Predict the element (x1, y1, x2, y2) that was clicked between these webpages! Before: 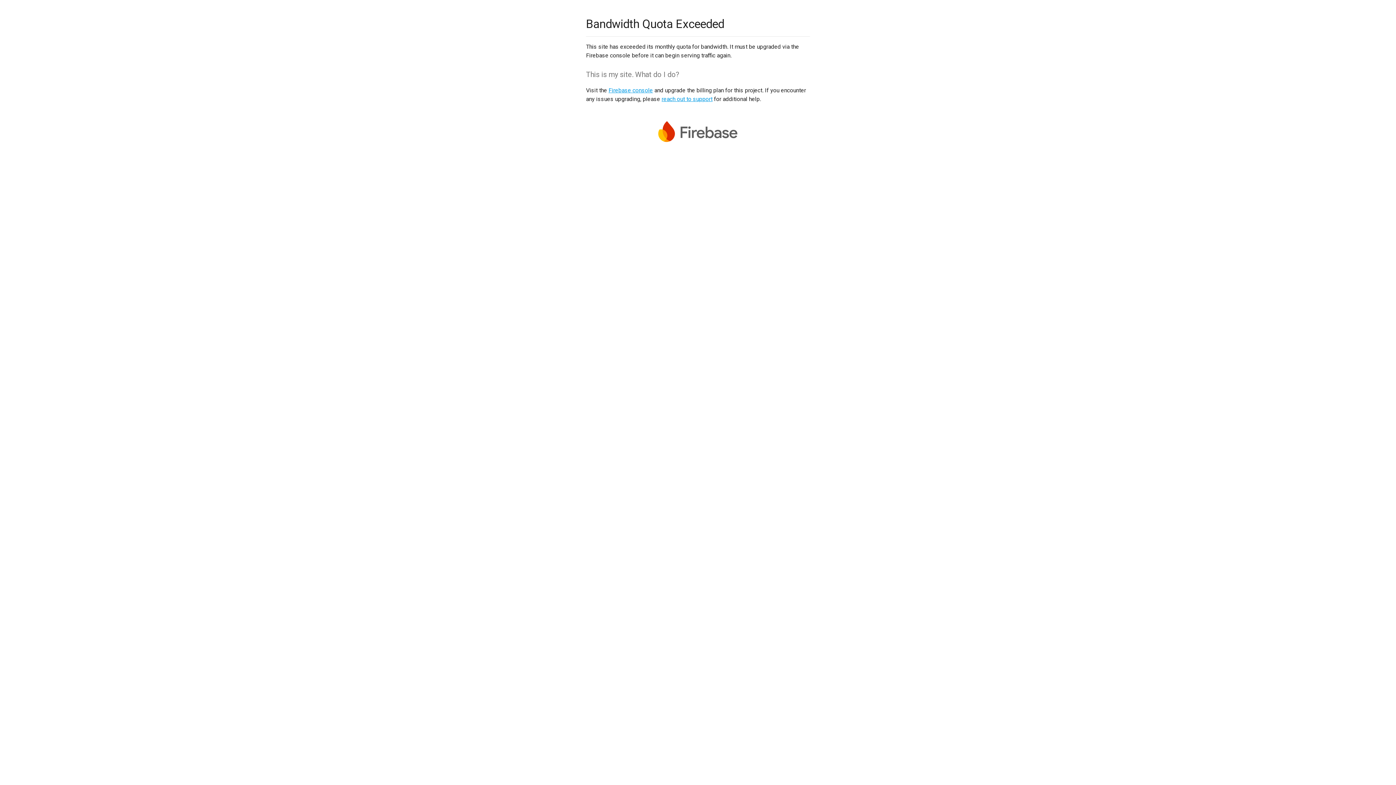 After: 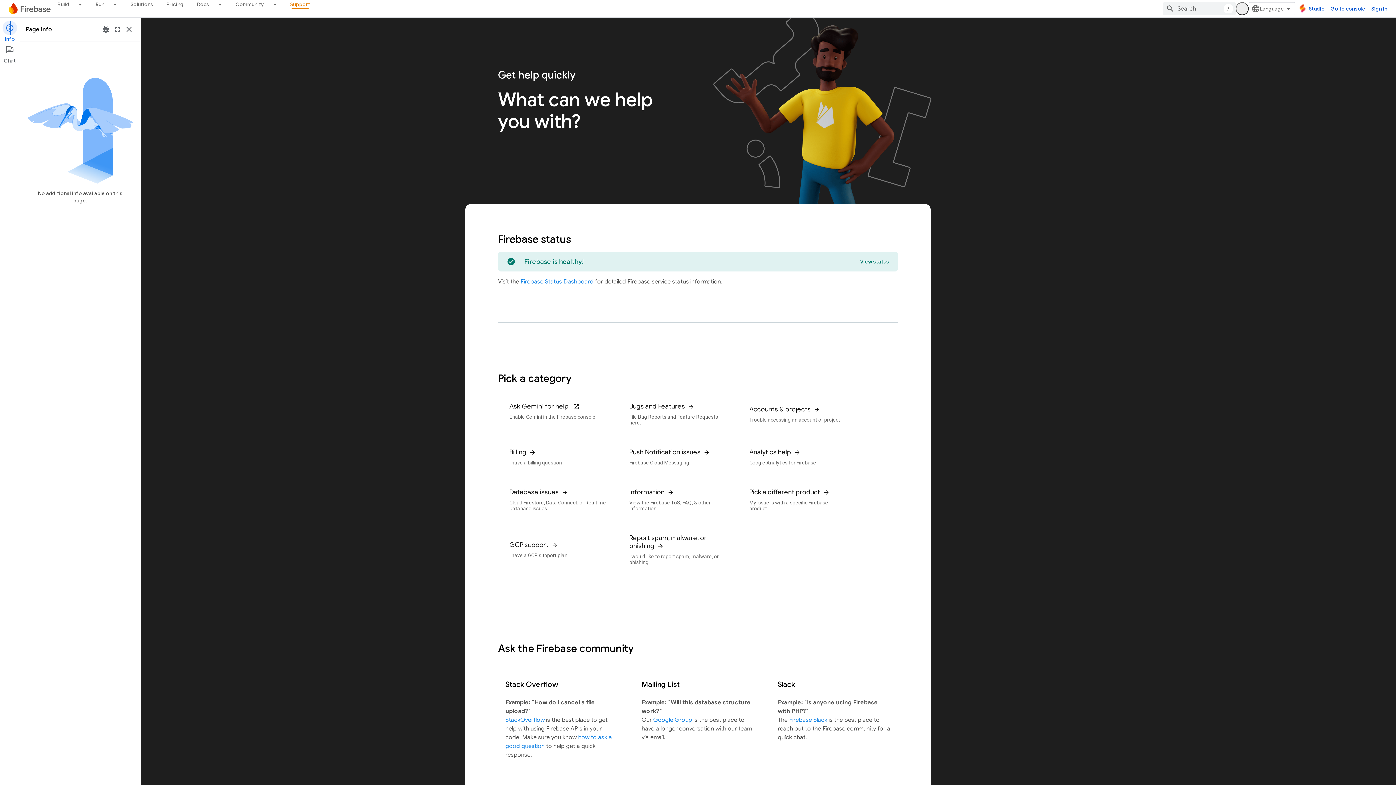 Action: bbox: (661, 95, 712, 102) label: reach out to support